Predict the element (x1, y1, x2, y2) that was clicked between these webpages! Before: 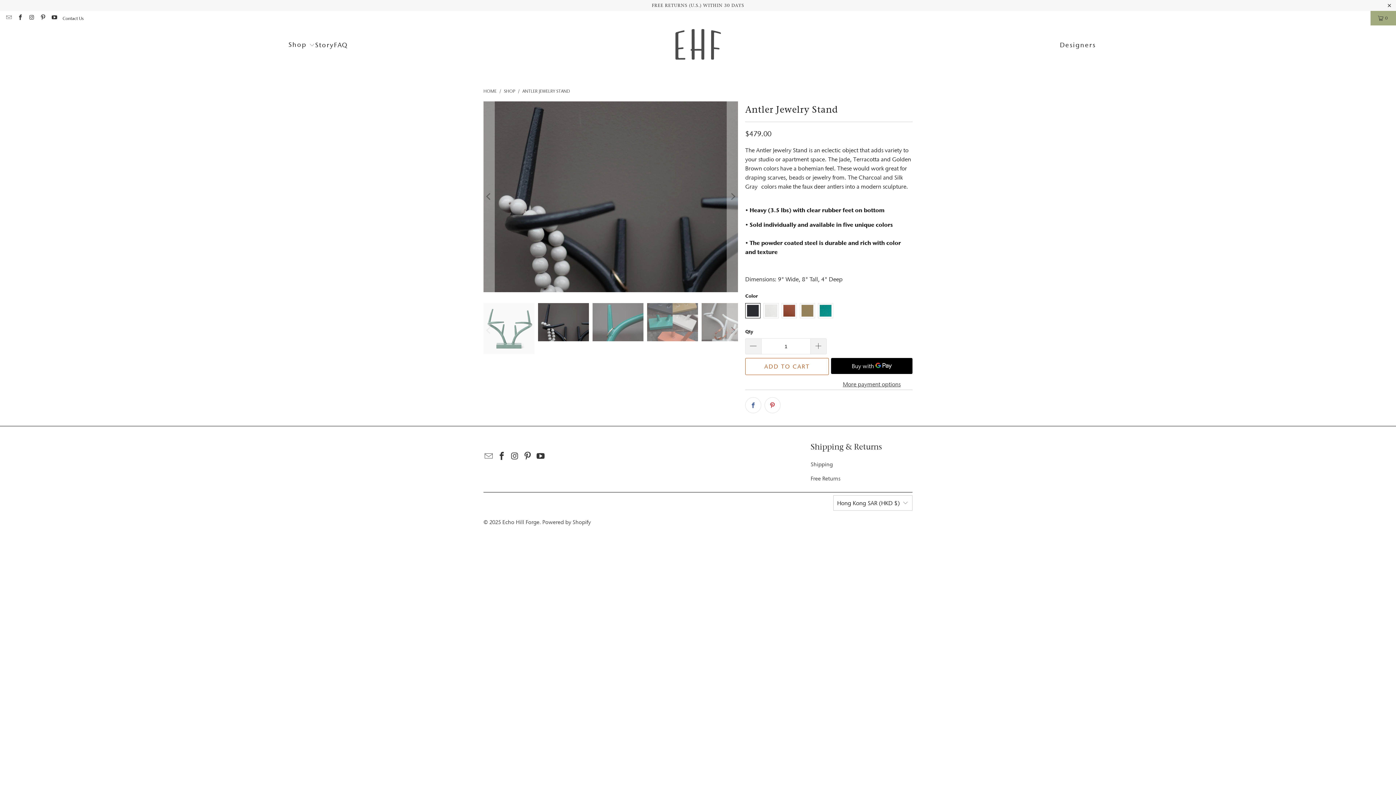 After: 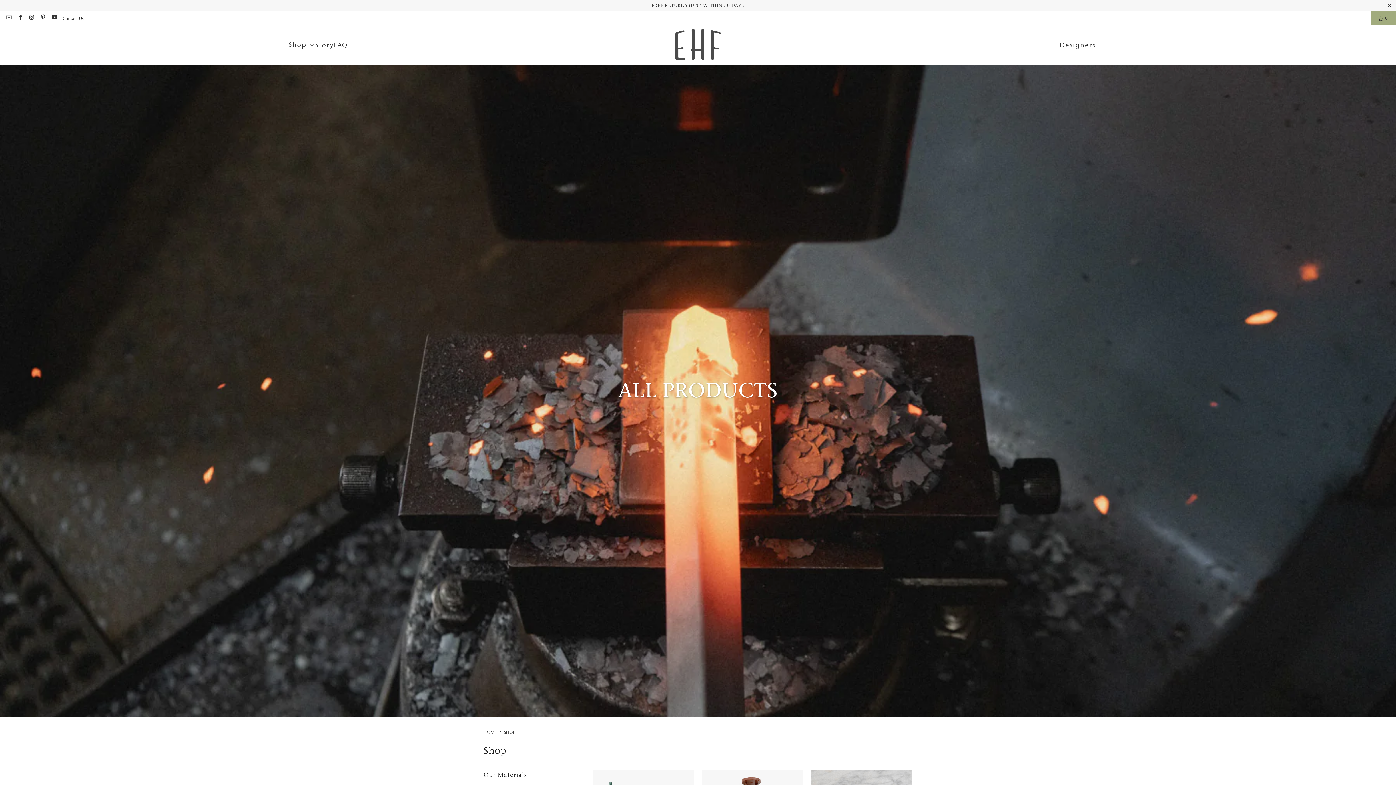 Action: label: SHOP  bbox: (504, 88, 516, 93)